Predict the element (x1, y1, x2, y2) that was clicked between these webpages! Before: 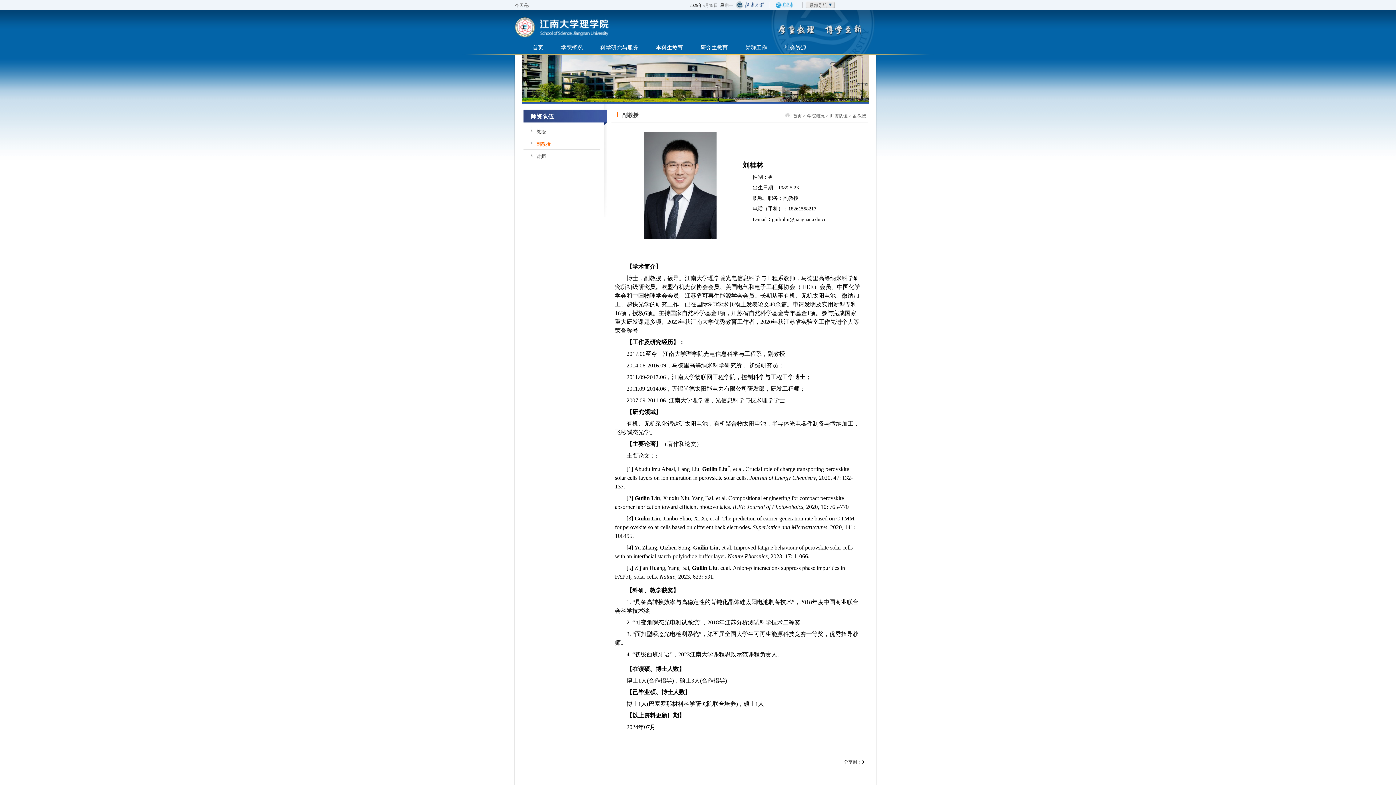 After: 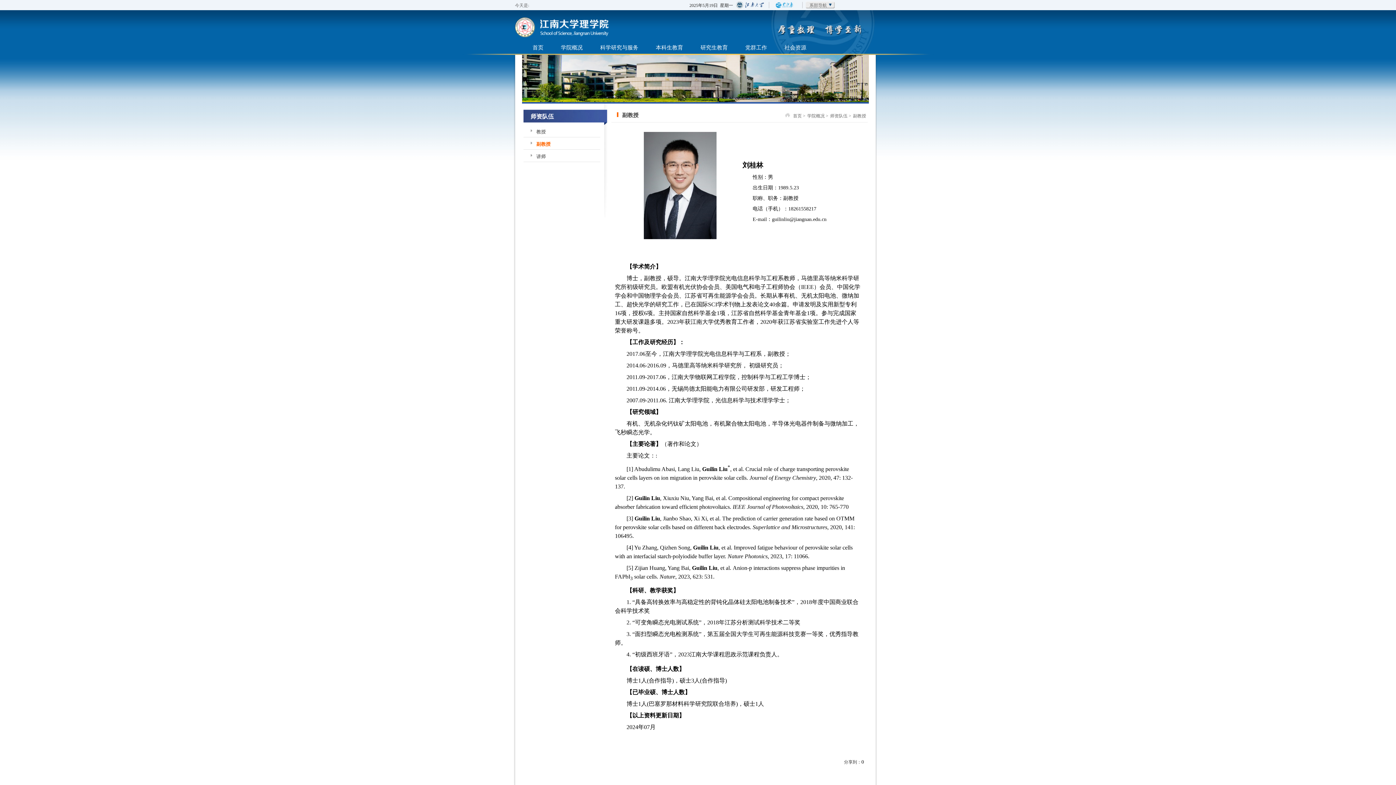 Action: bbox: (515, 33, 609, 38)